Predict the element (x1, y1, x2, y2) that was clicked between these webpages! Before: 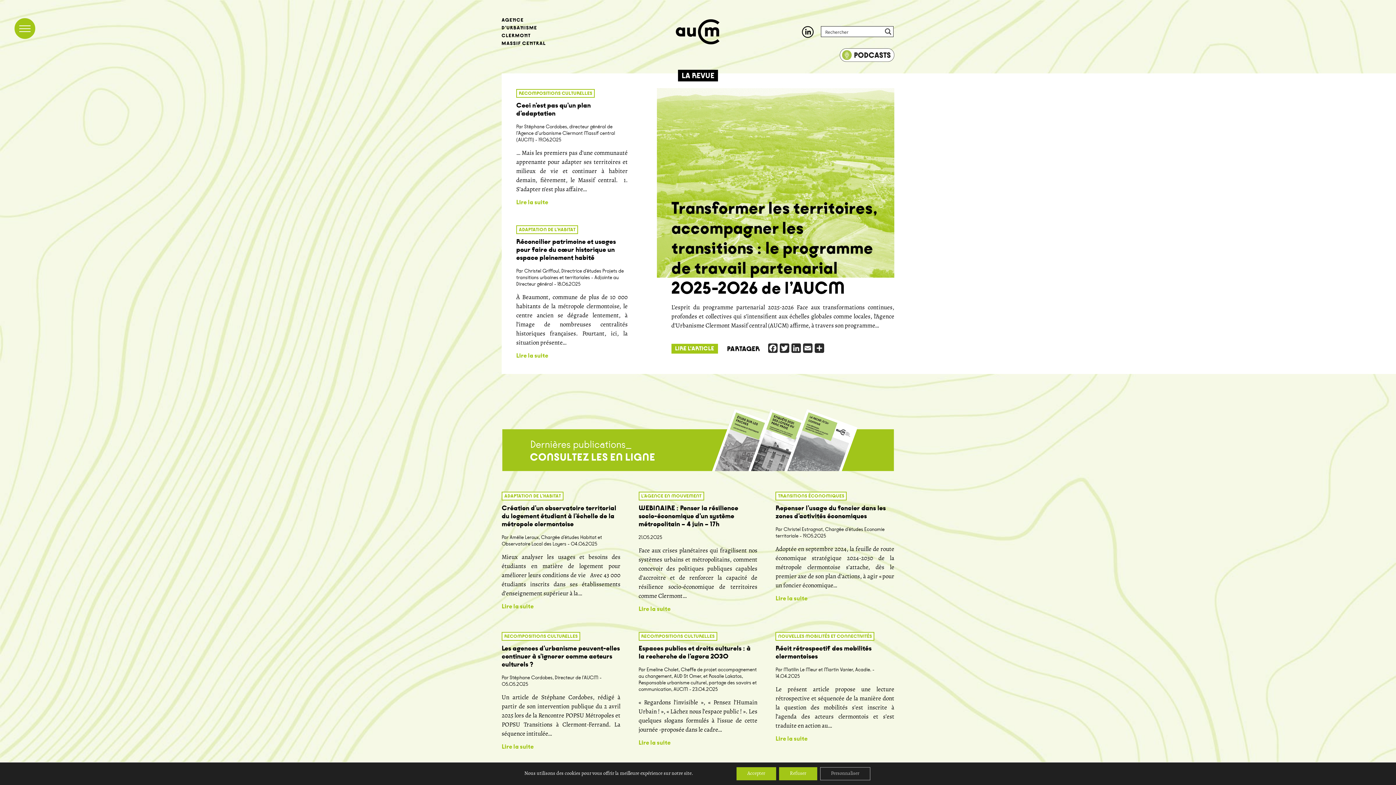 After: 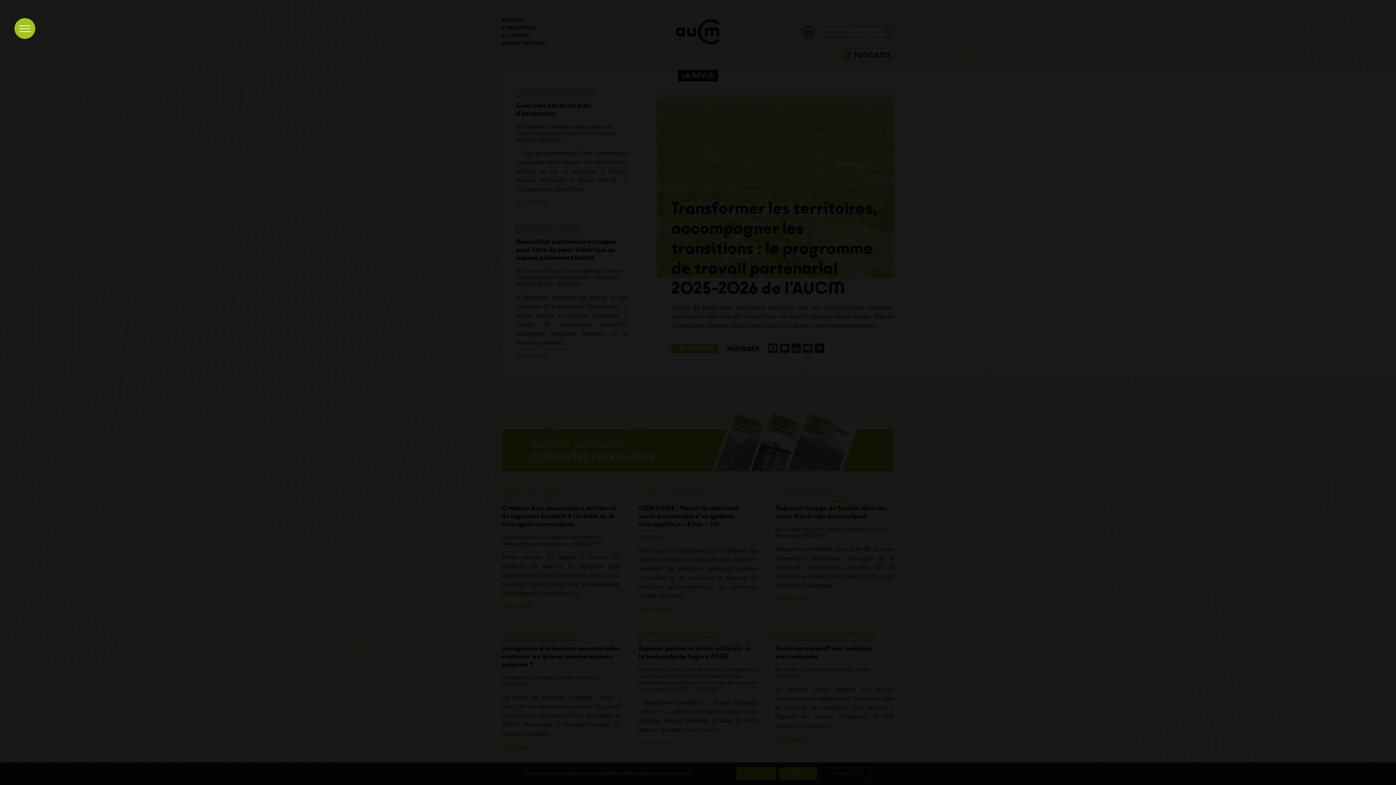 Action: bbox: (820, 767, 870, 780) label: Personnaliser